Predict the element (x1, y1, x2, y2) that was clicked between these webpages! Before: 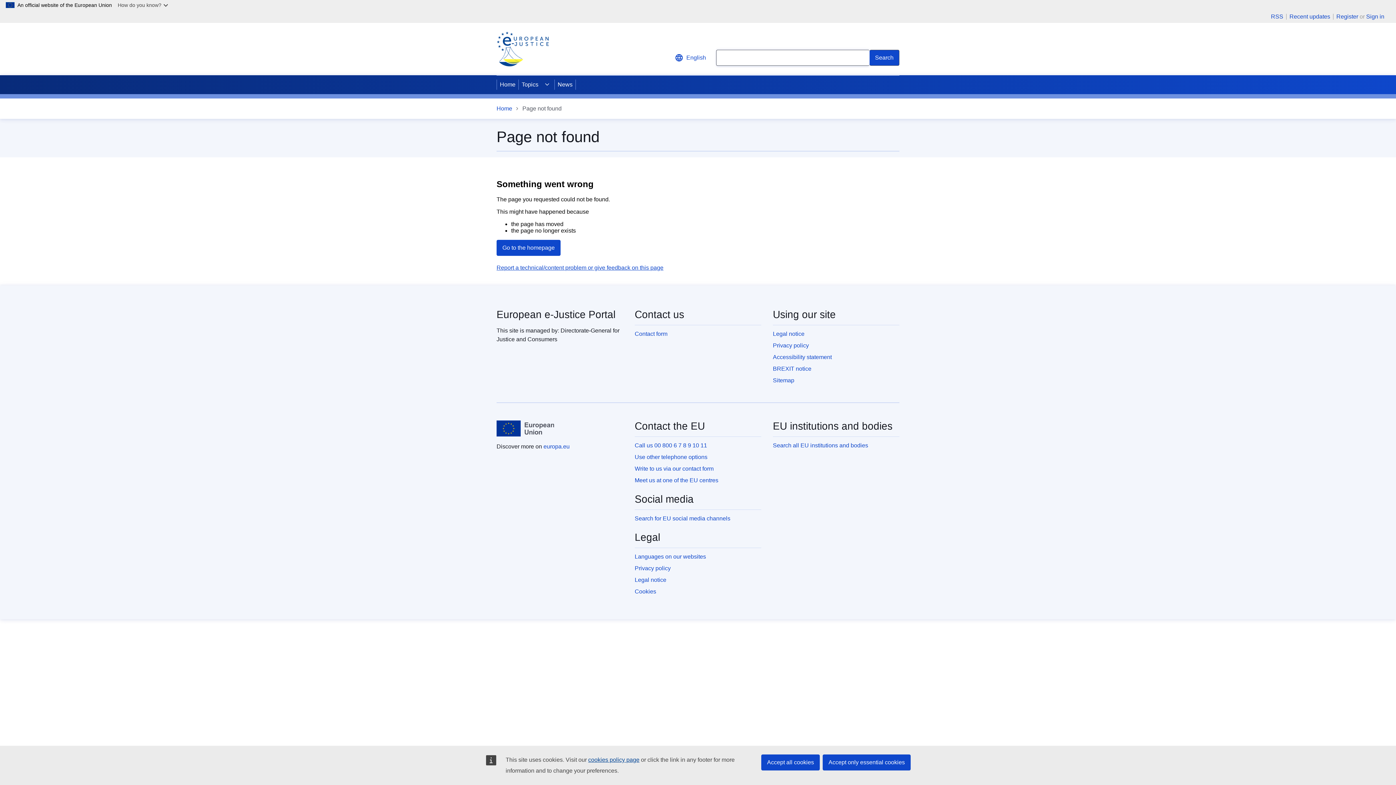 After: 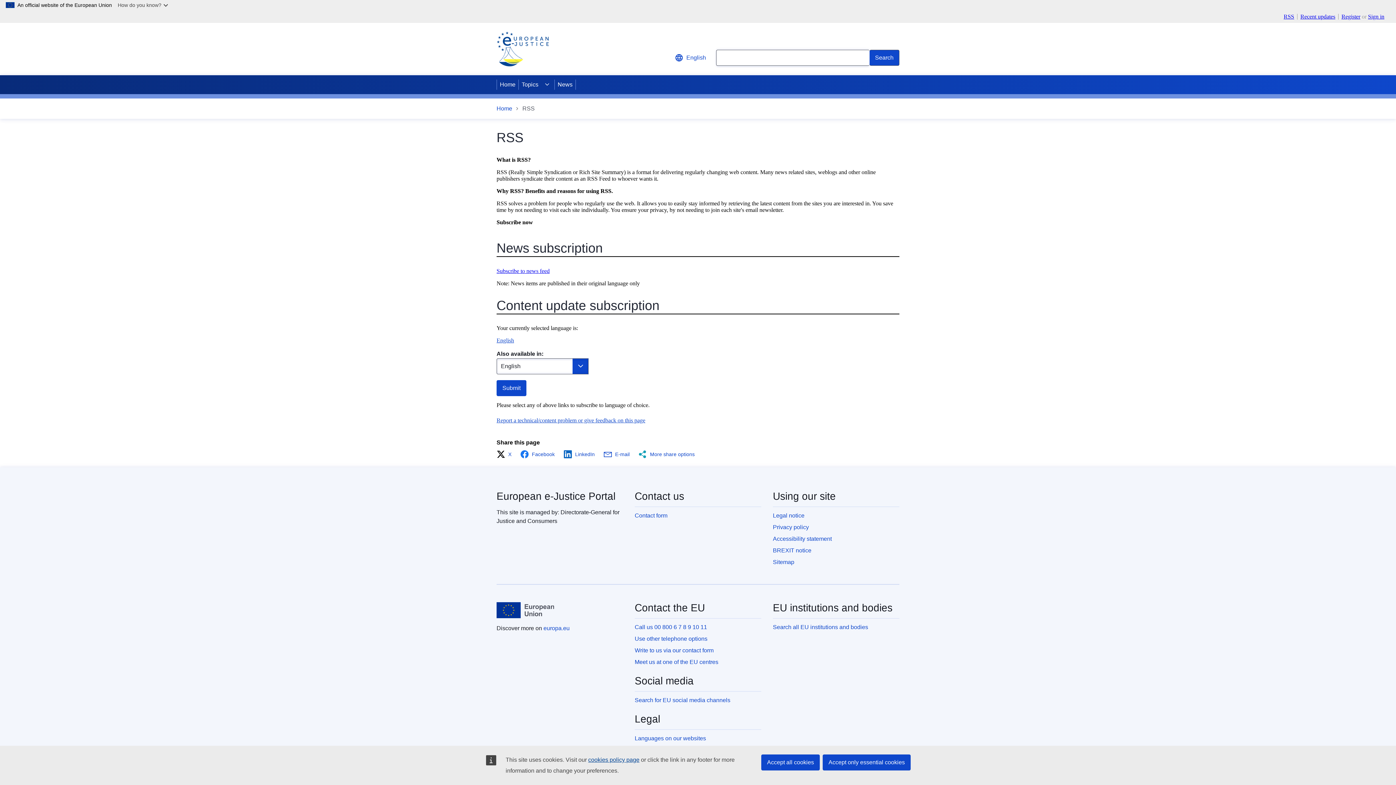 Action: label: RSS bbox: (1268, 13, 1286, 19)